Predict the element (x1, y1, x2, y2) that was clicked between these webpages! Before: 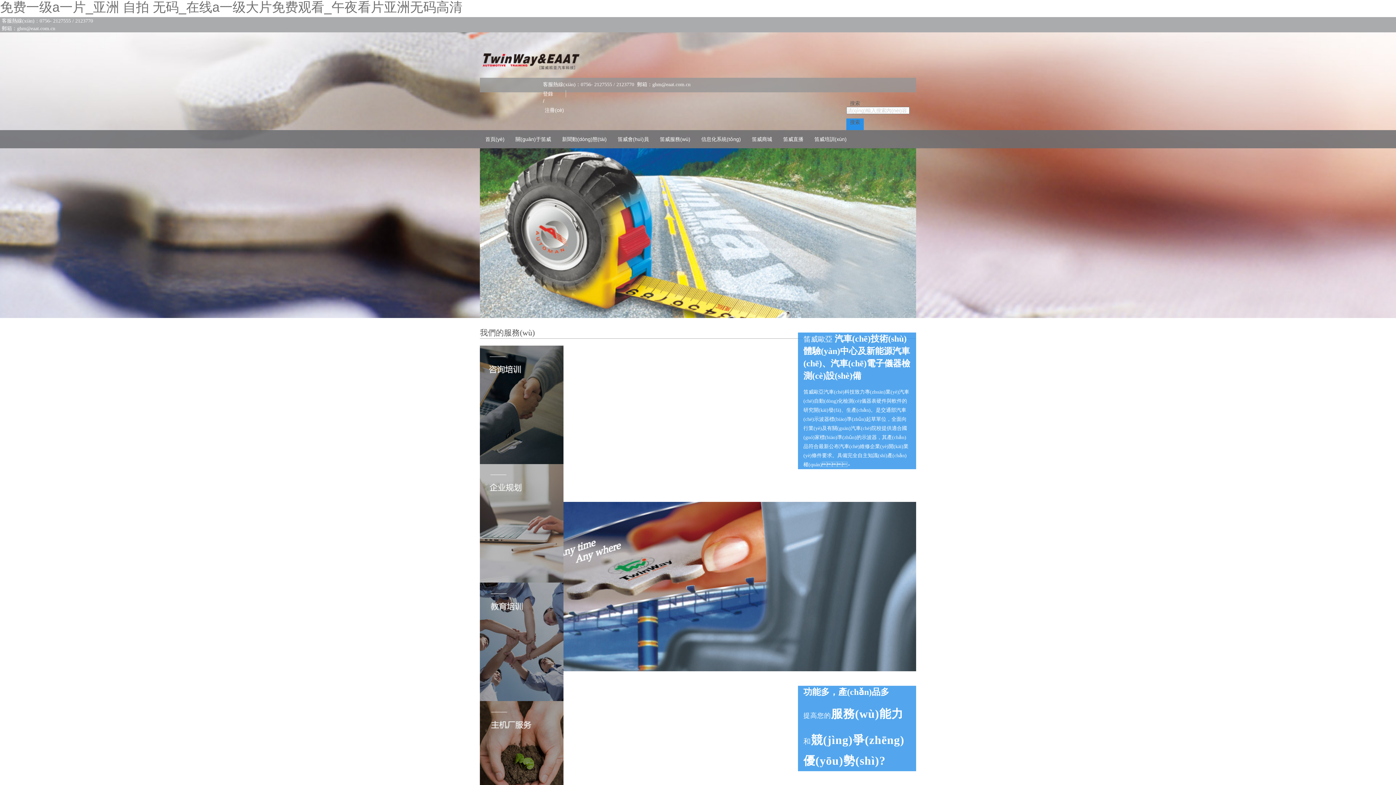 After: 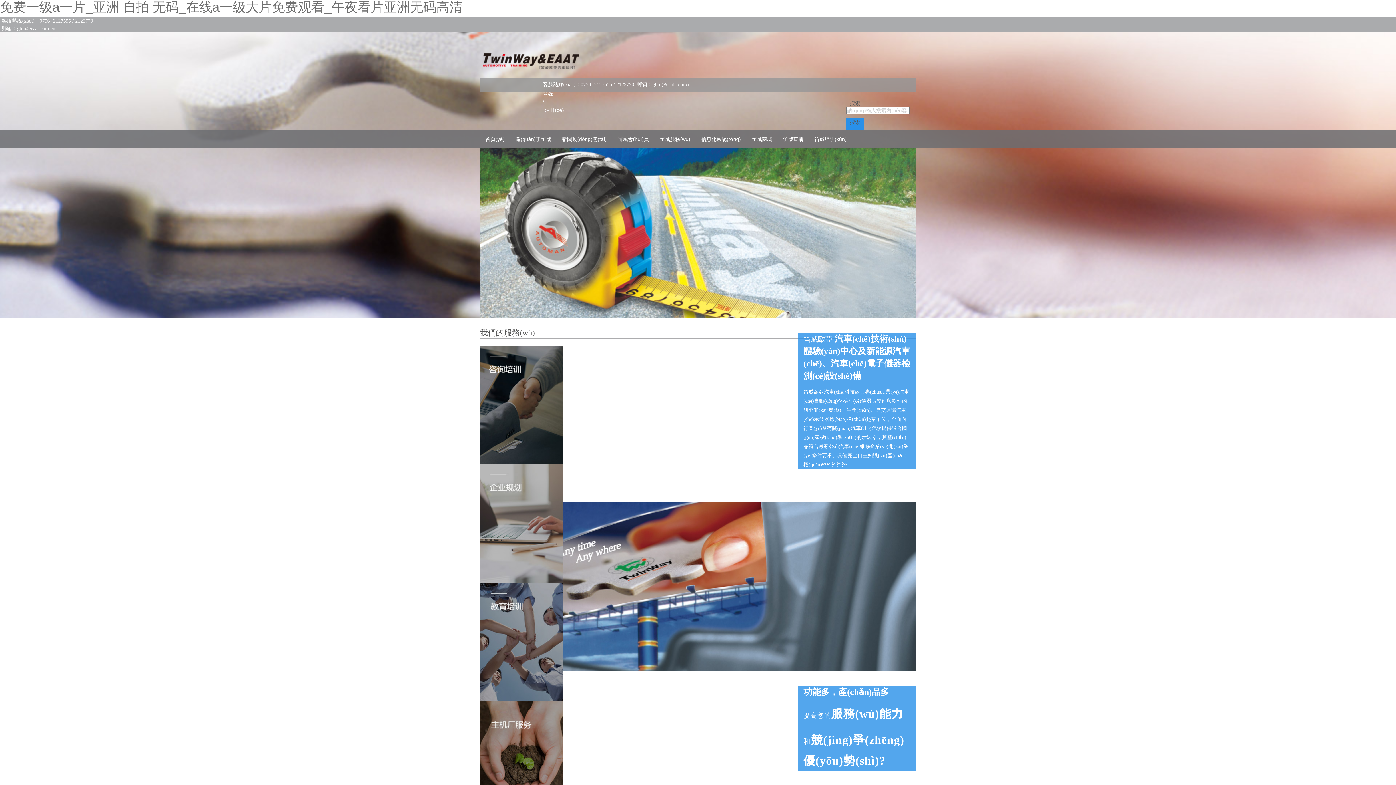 Action: label: 笛威培訓(xùn) bbox: (809, 130, 852, 148)